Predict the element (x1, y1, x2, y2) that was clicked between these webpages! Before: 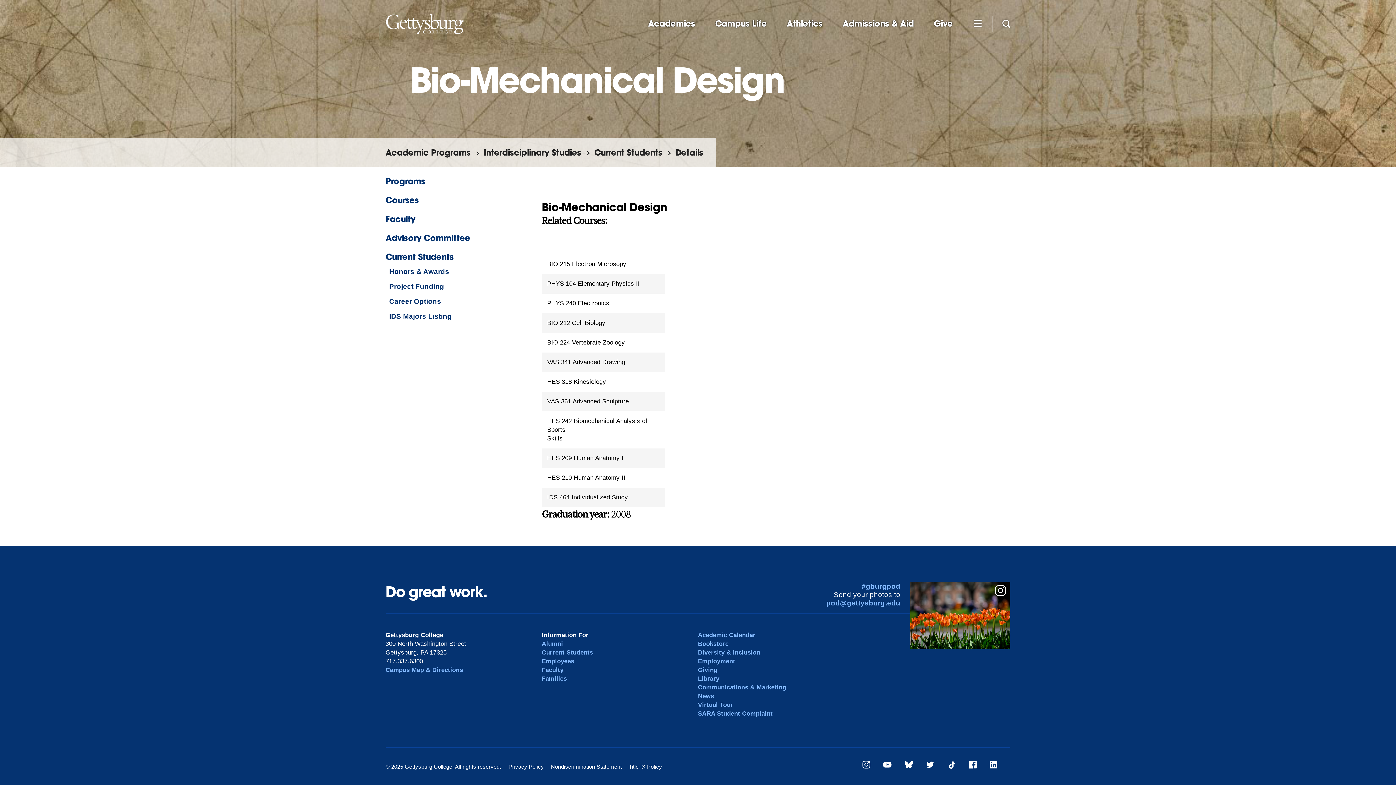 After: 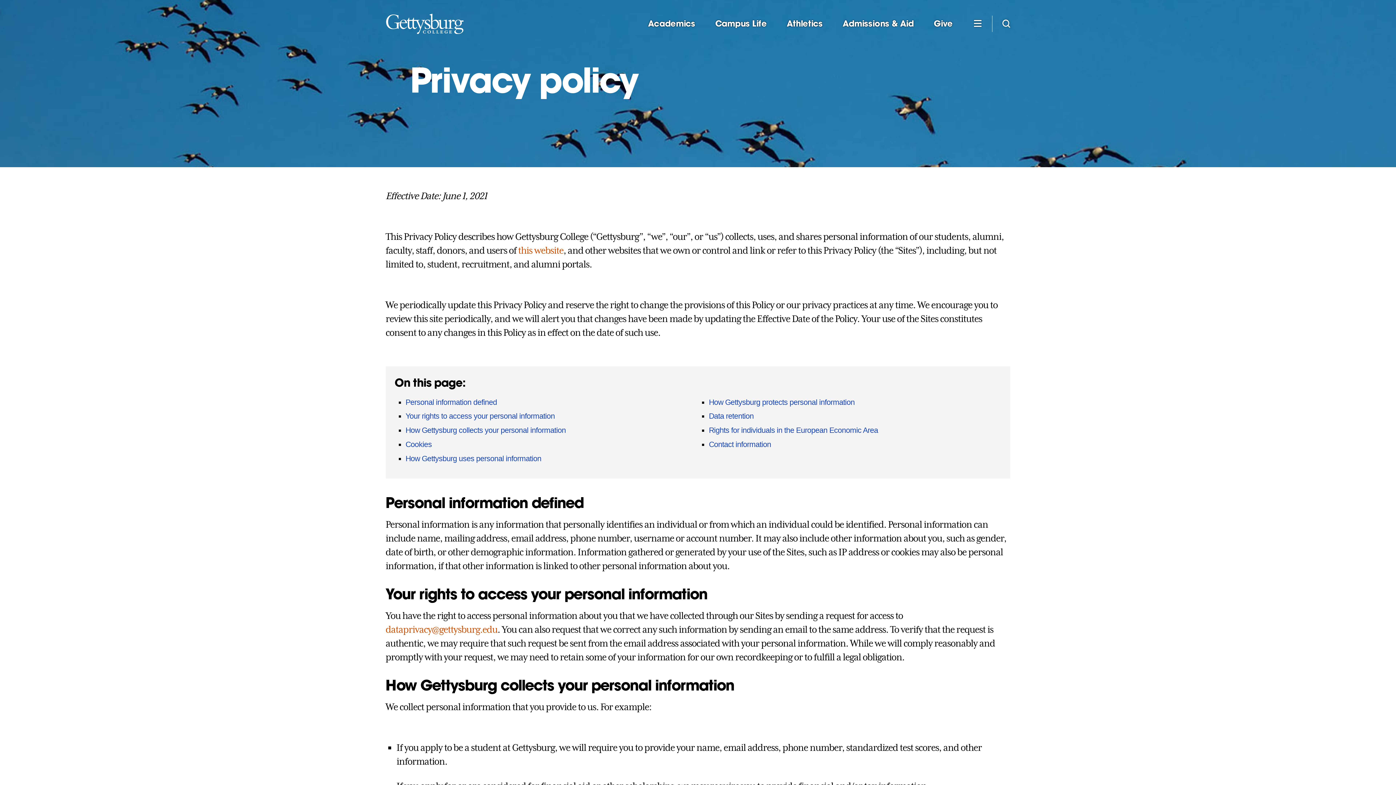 Action: label: Privacy Policy bbox: (508, 764, 544, 770)